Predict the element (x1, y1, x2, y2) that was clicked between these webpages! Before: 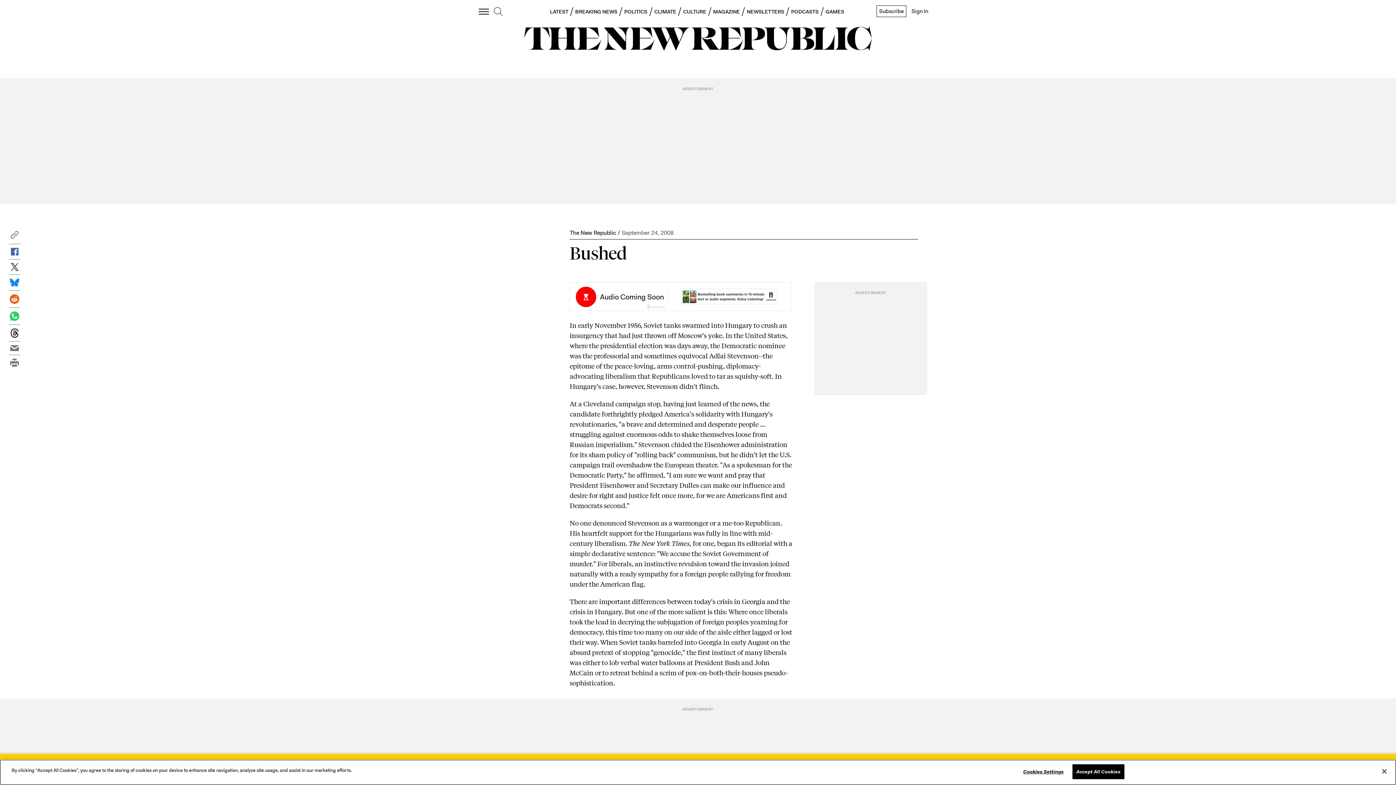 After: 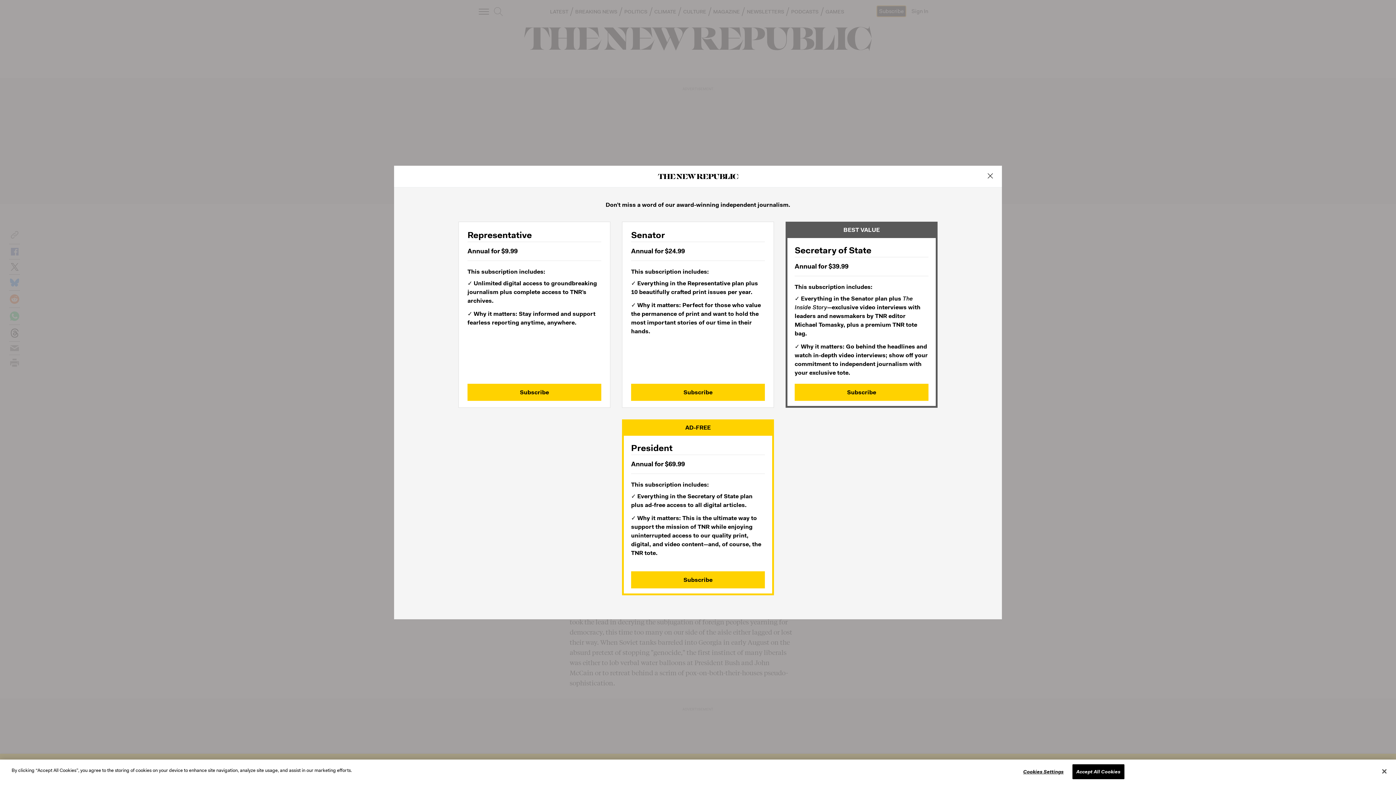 Action: bbox: (876, 5, 906, 17) label: Subscribe